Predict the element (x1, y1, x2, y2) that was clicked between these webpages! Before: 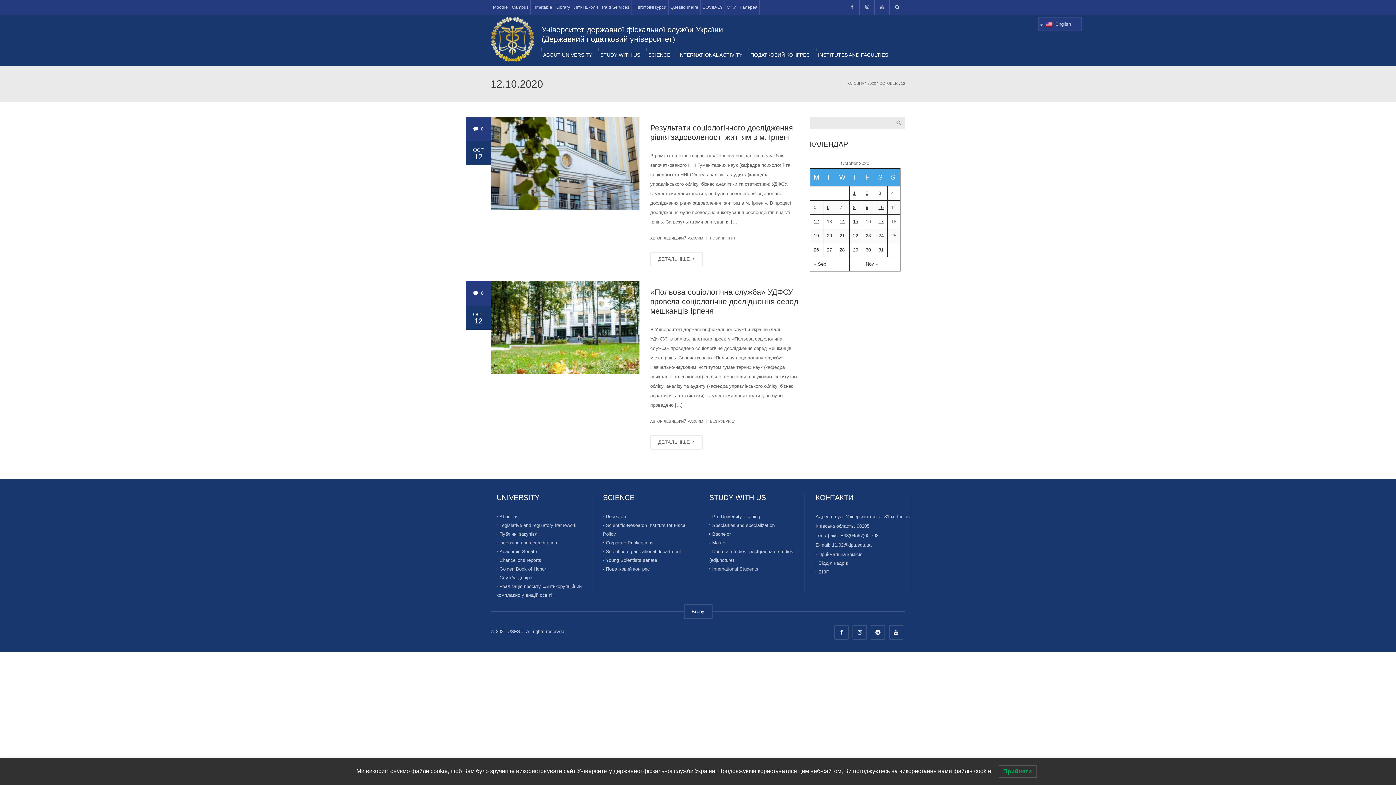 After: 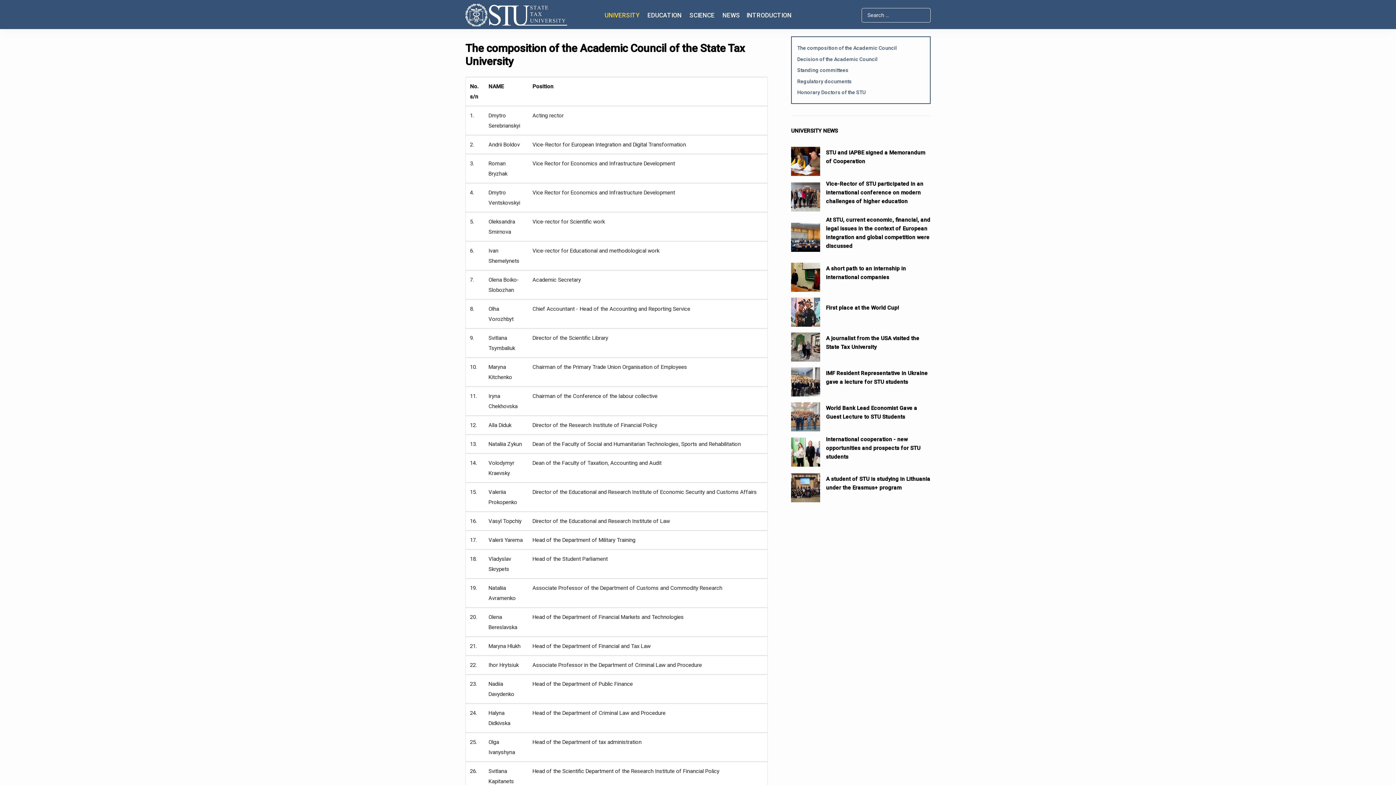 Action: bbox: (499, 549, 537, 554) label: Academic Senate